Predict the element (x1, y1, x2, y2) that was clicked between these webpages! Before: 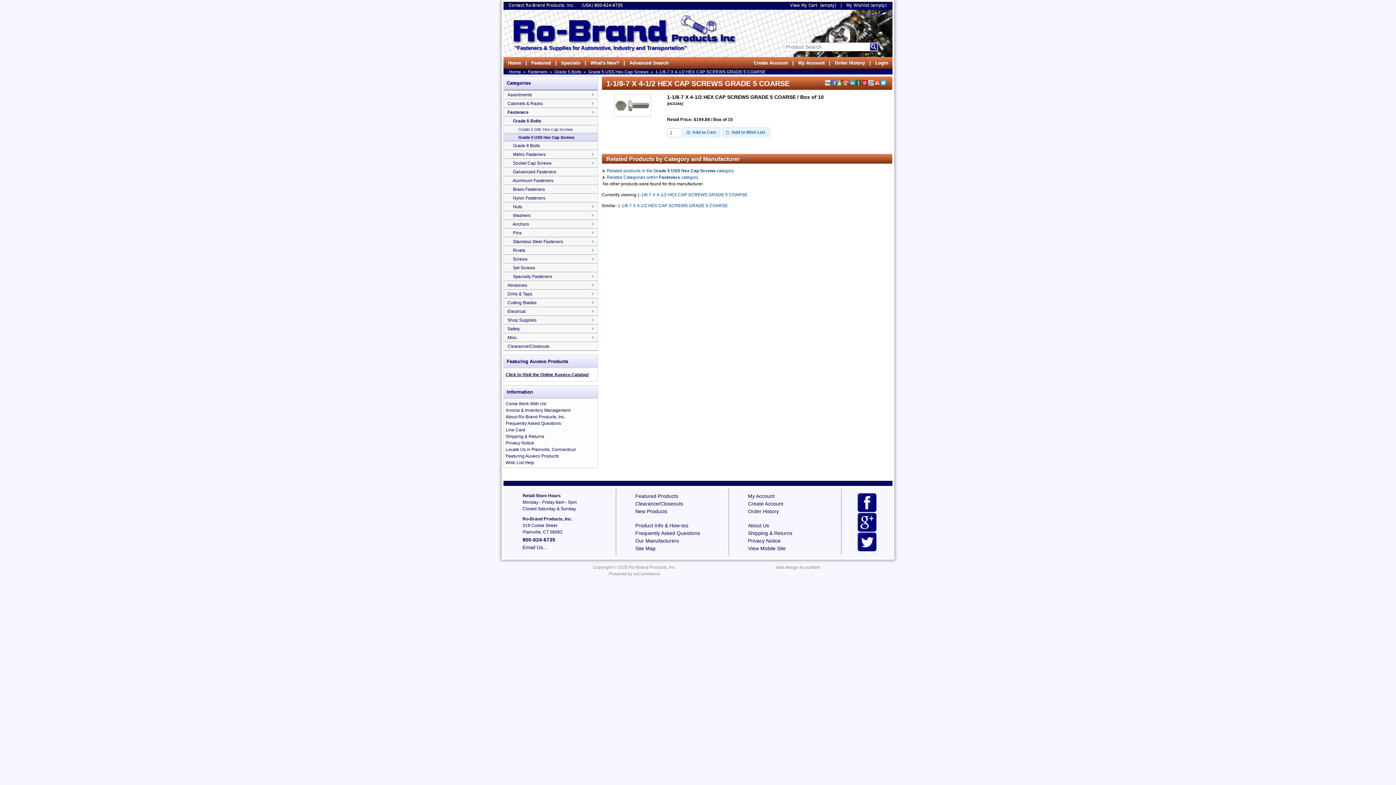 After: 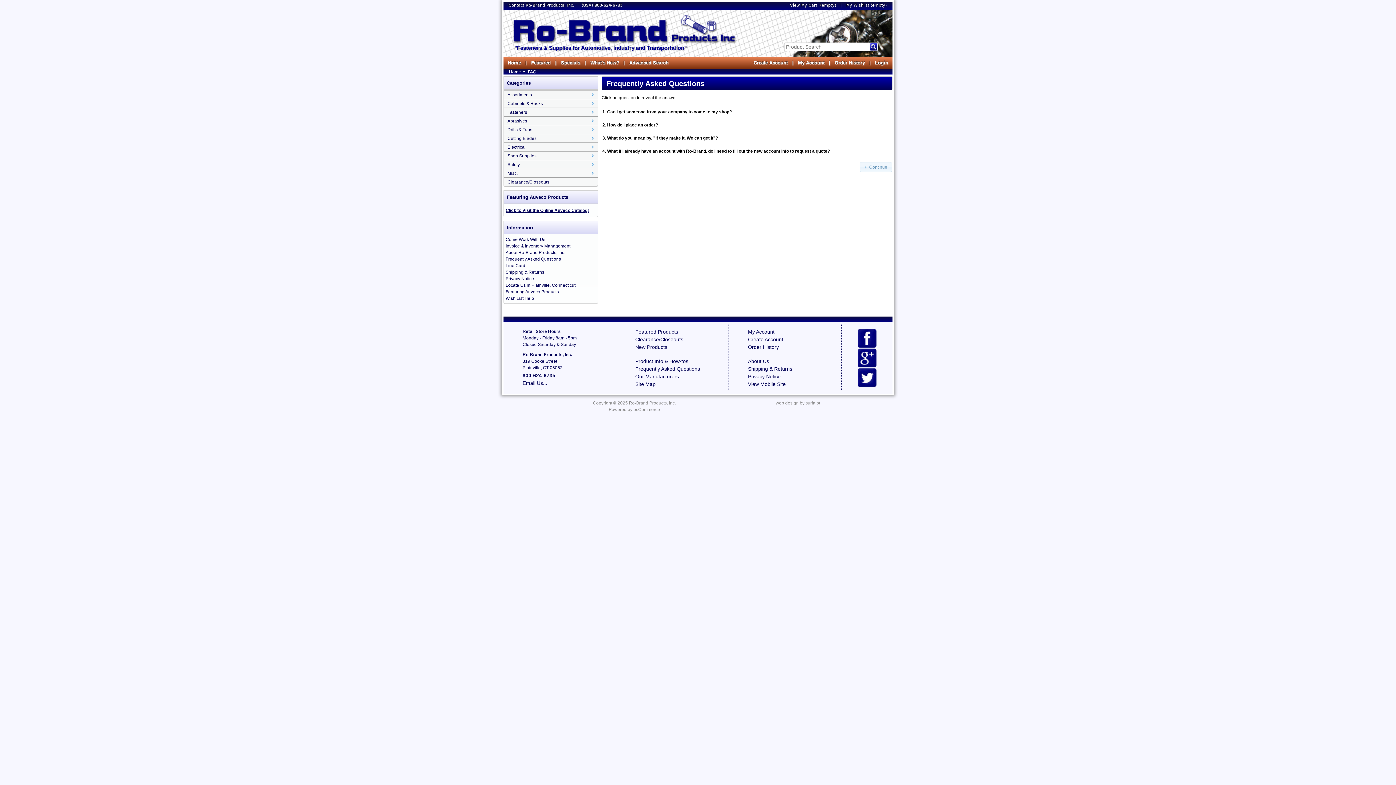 Action: label: Frequently Asked Questions bbox: (505, 421, 561, 426)